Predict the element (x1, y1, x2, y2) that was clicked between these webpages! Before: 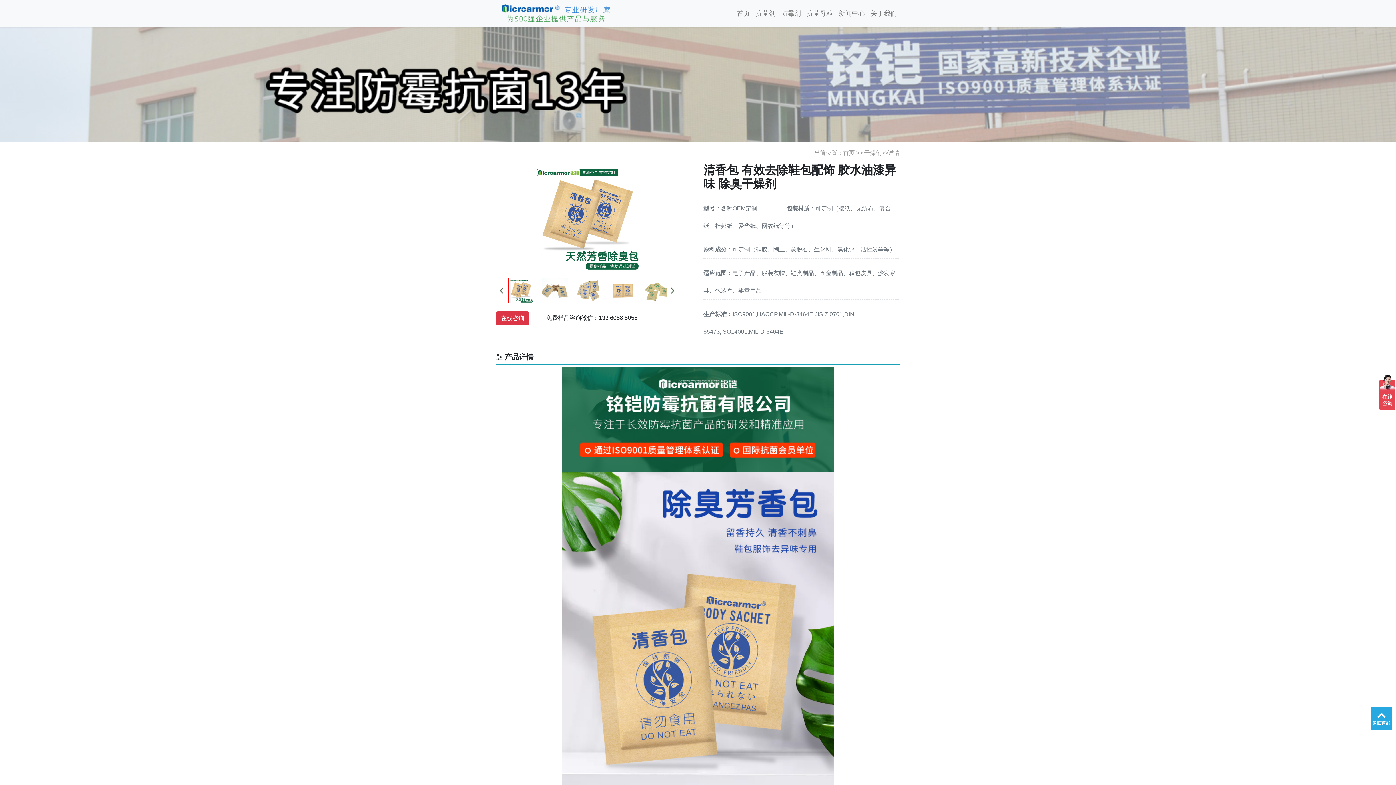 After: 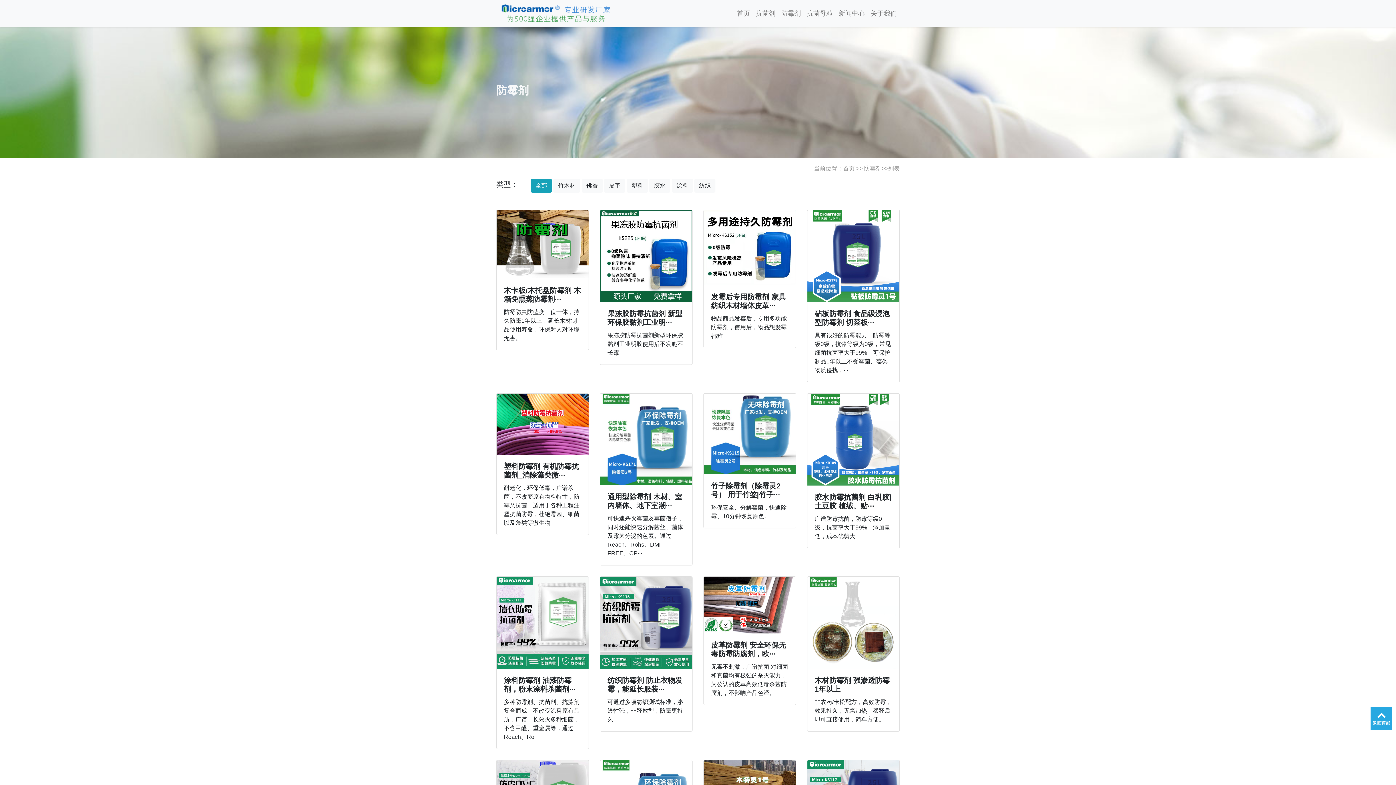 Action: bbox: (778, 5, 804, 21) label: 防霉剂